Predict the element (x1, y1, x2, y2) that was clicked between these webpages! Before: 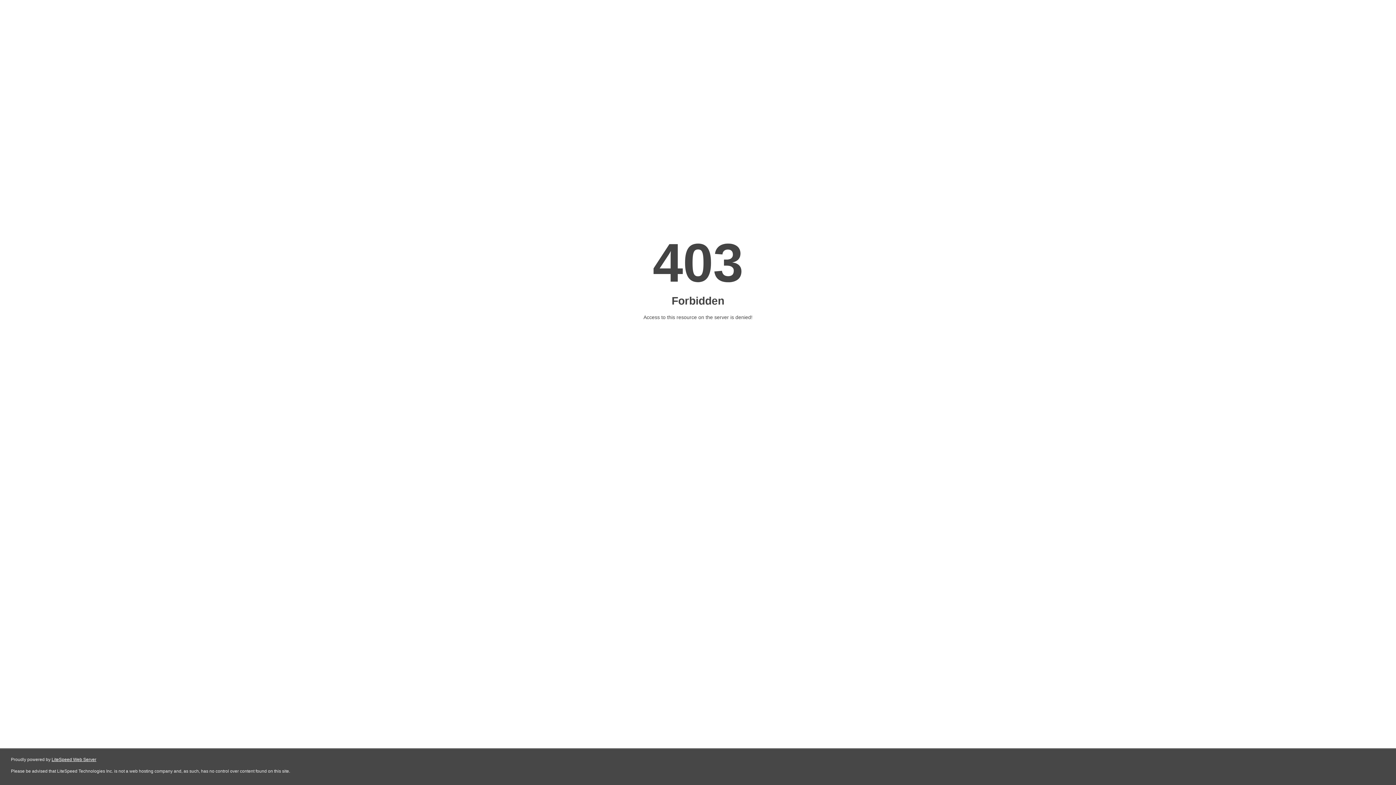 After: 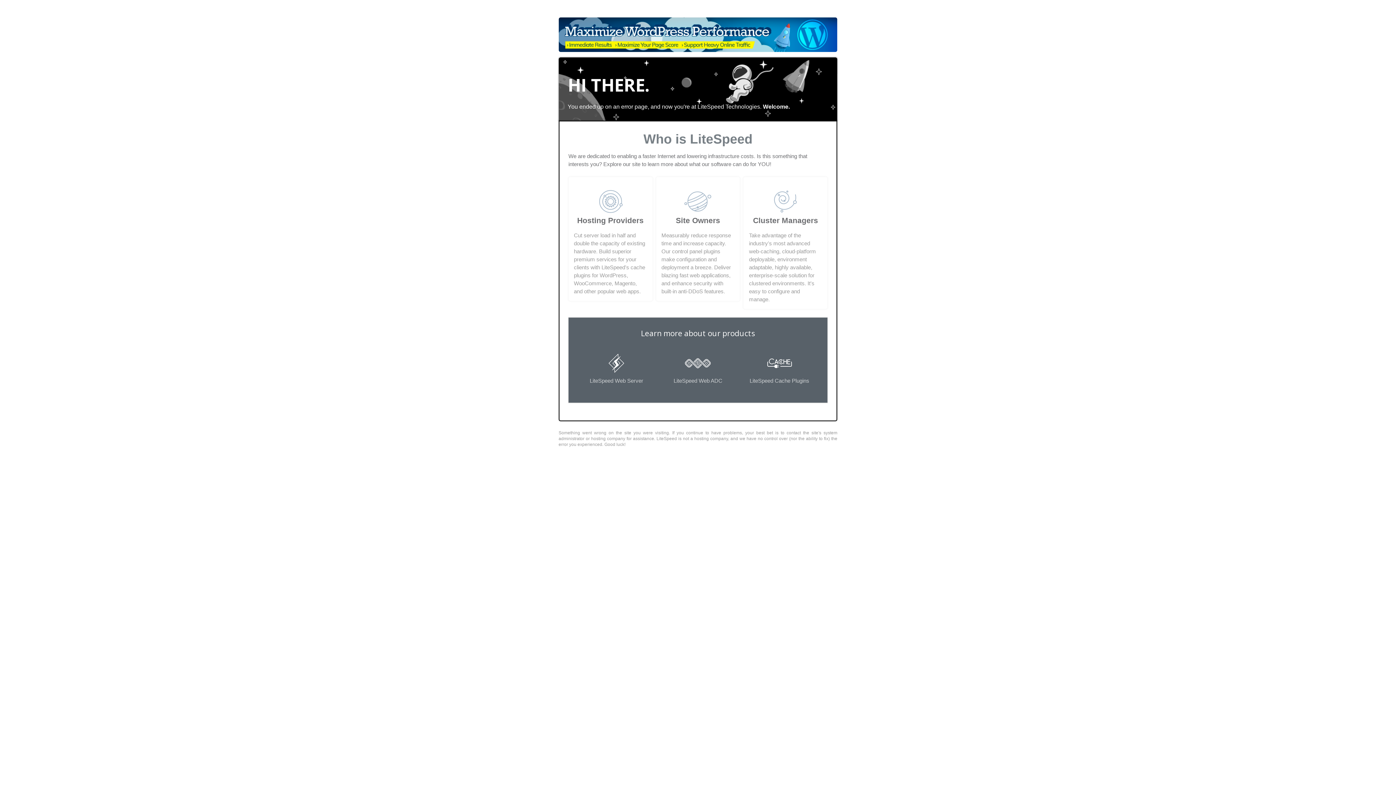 Action: label: LiteSpeed Web Server bbox: (51, 757, 96, 762)